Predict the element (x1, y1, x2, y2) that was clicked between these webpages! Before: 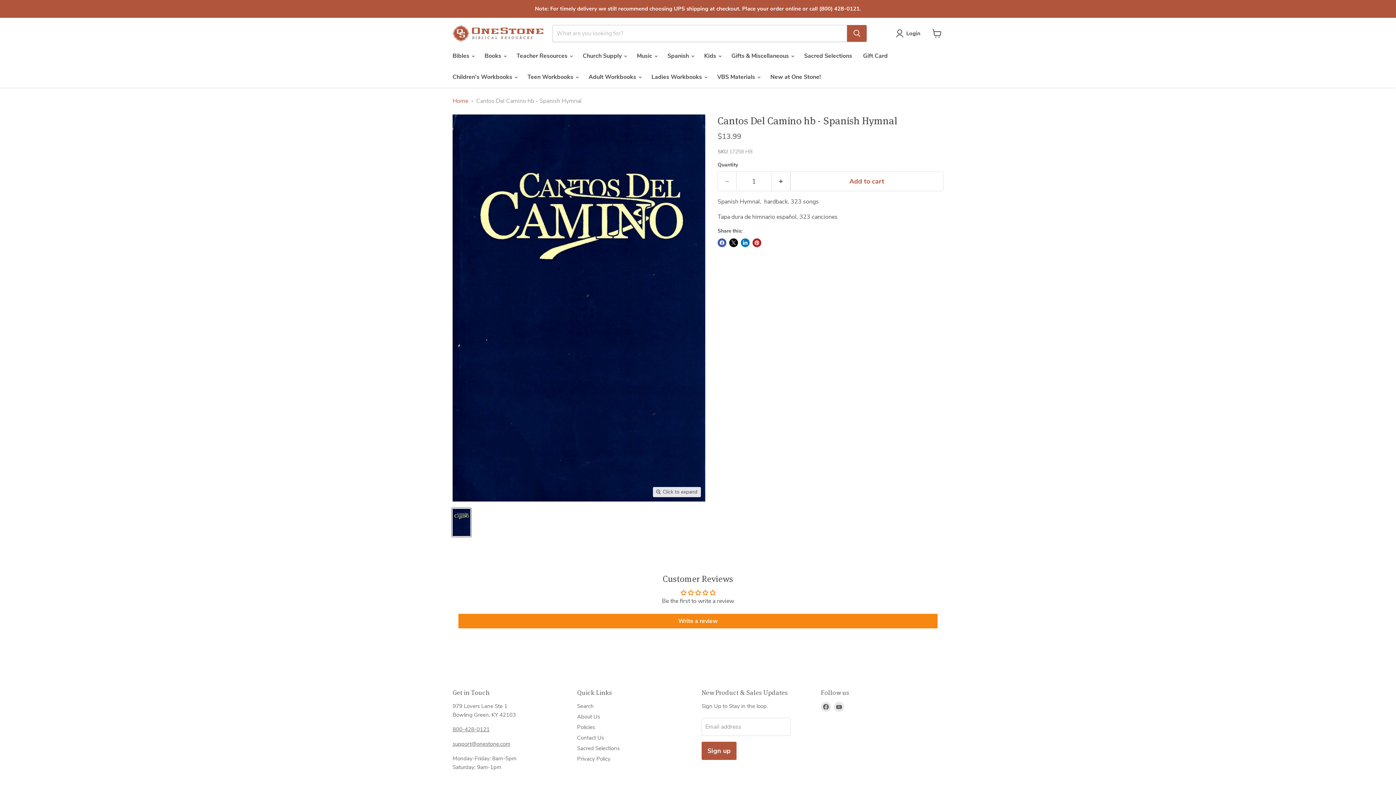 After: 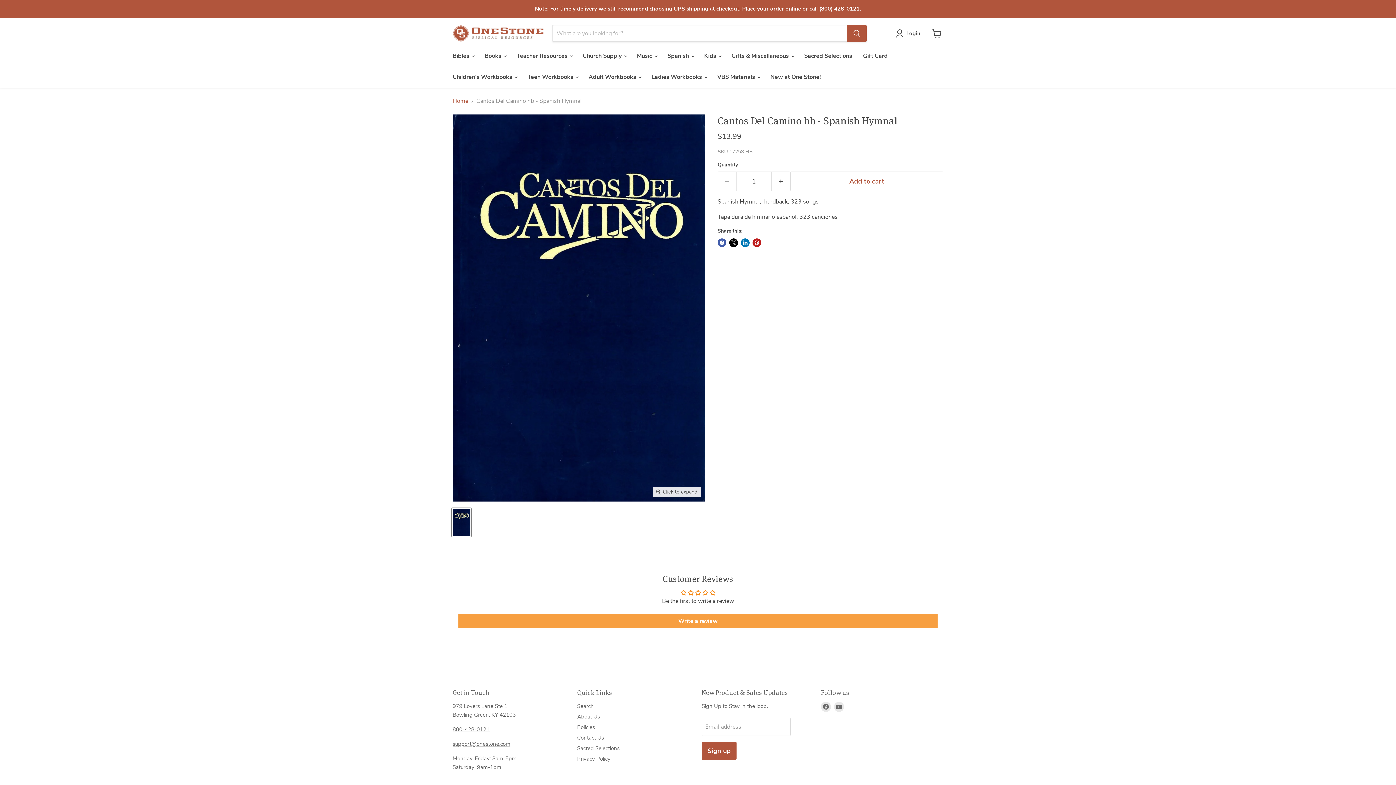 Action: label: Write a review bbox: (458, 614, 937, 628)